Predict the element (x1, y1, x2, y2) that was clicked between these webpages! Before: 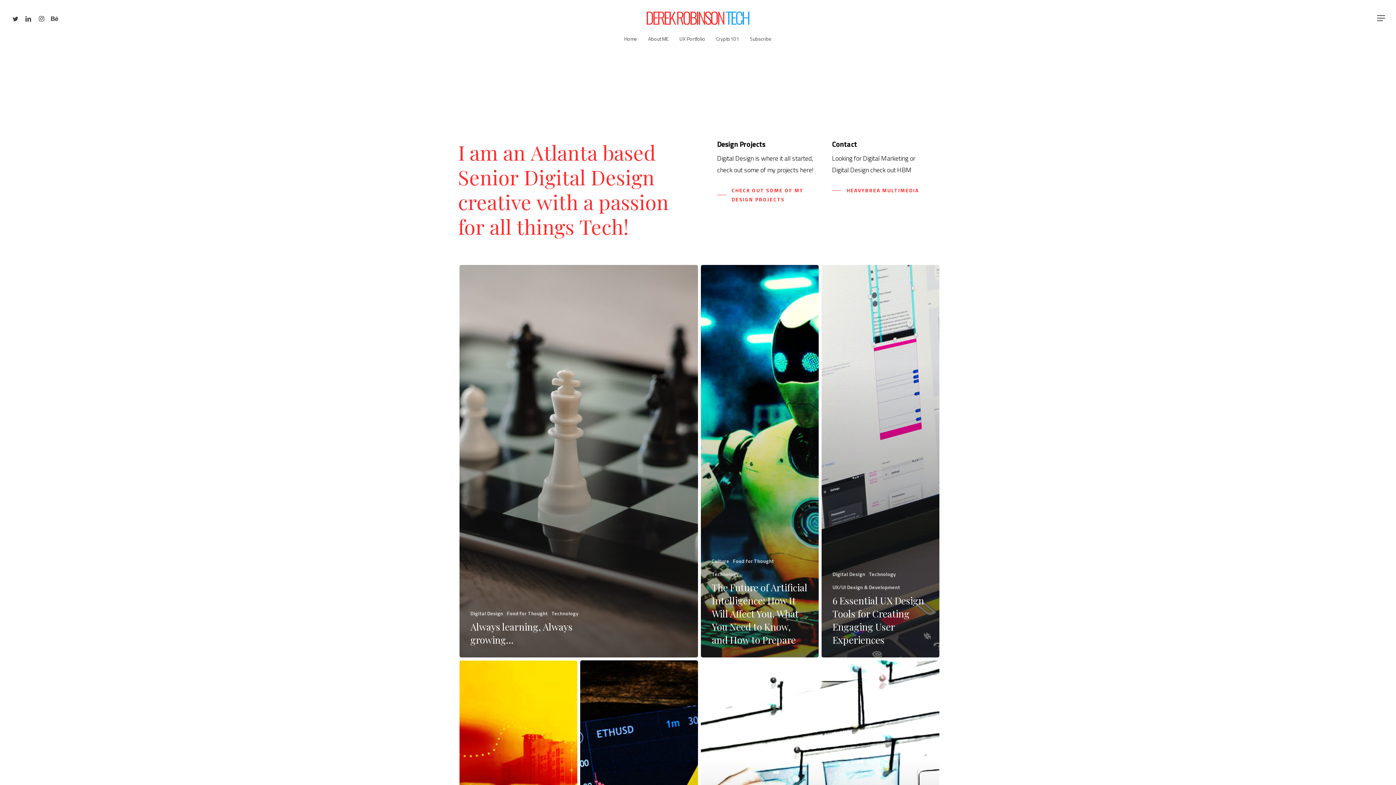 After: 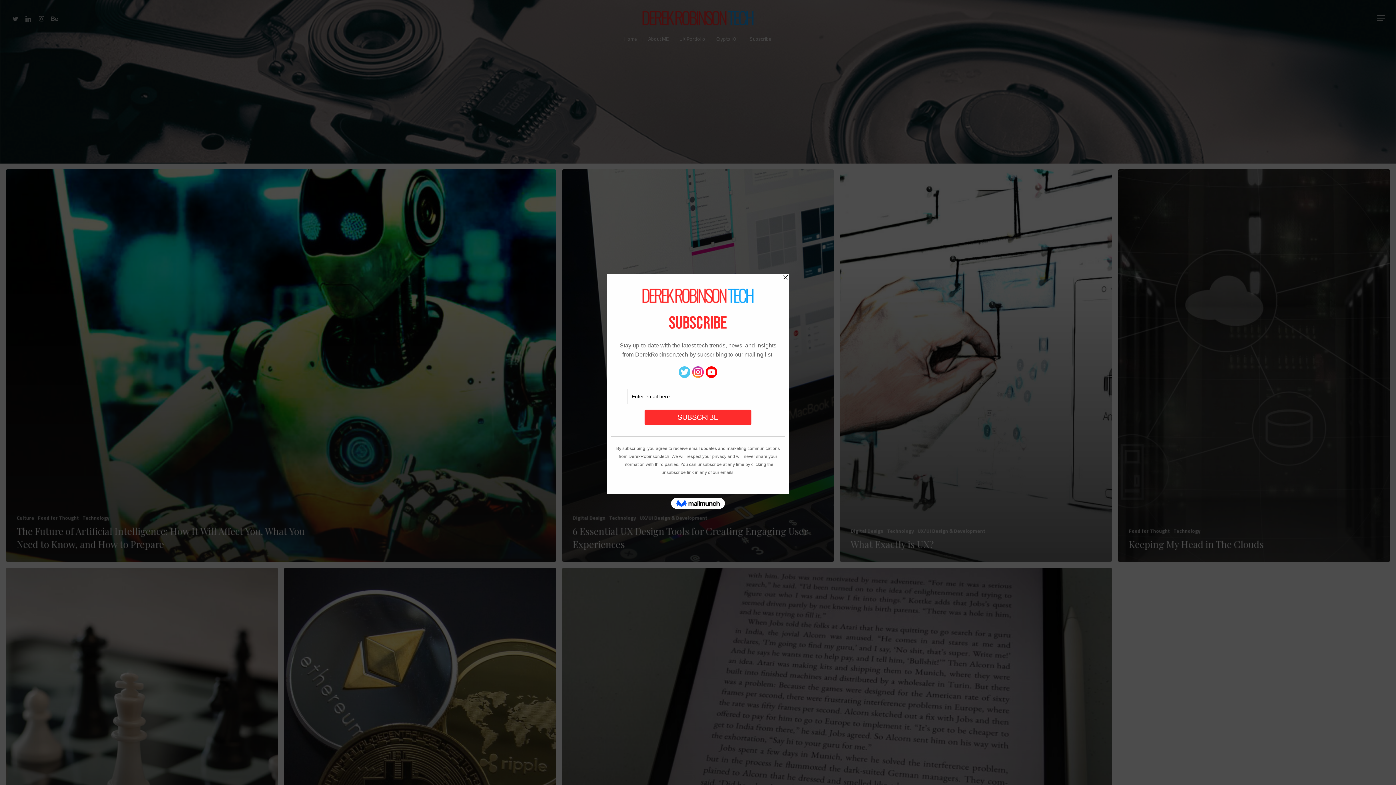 Action: label: Technology bbox: (551, 610, 578, 617)